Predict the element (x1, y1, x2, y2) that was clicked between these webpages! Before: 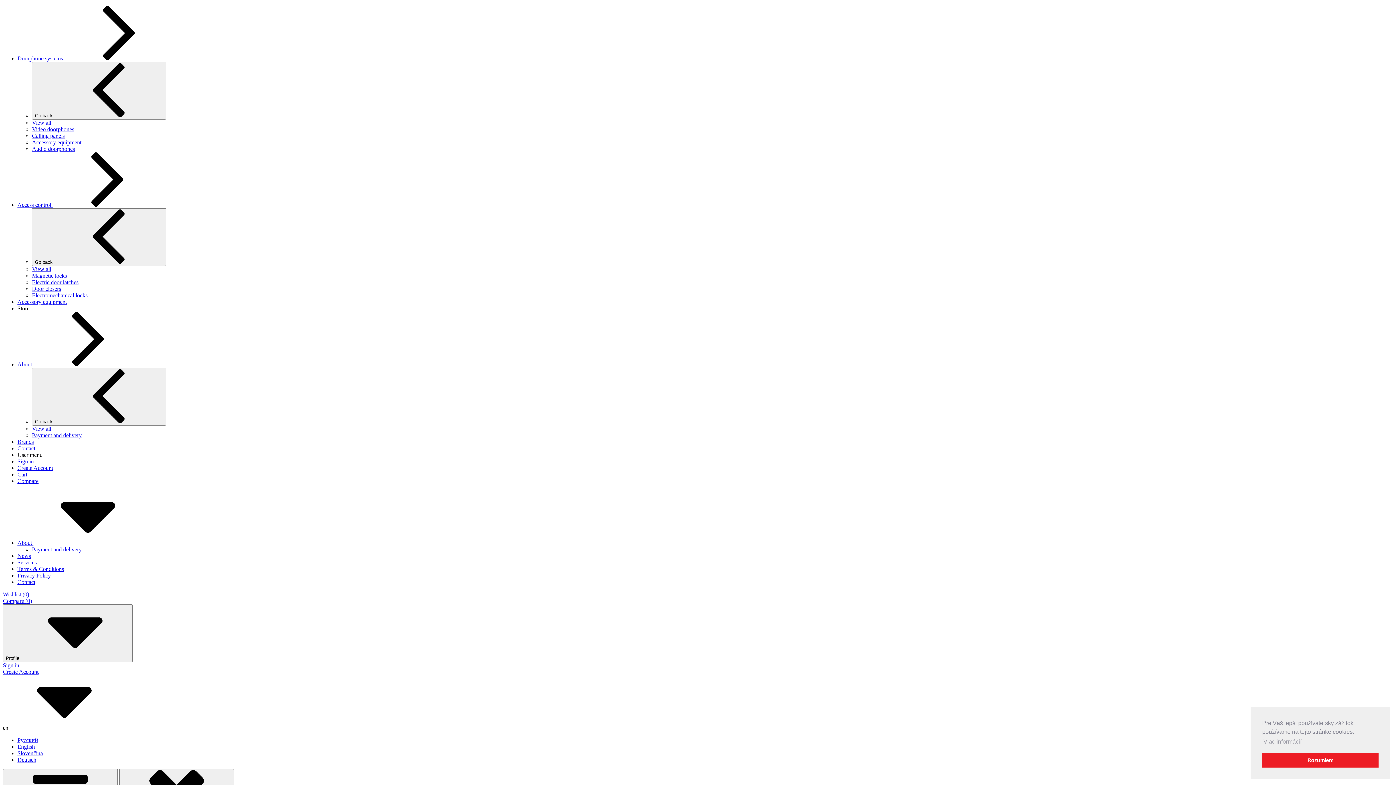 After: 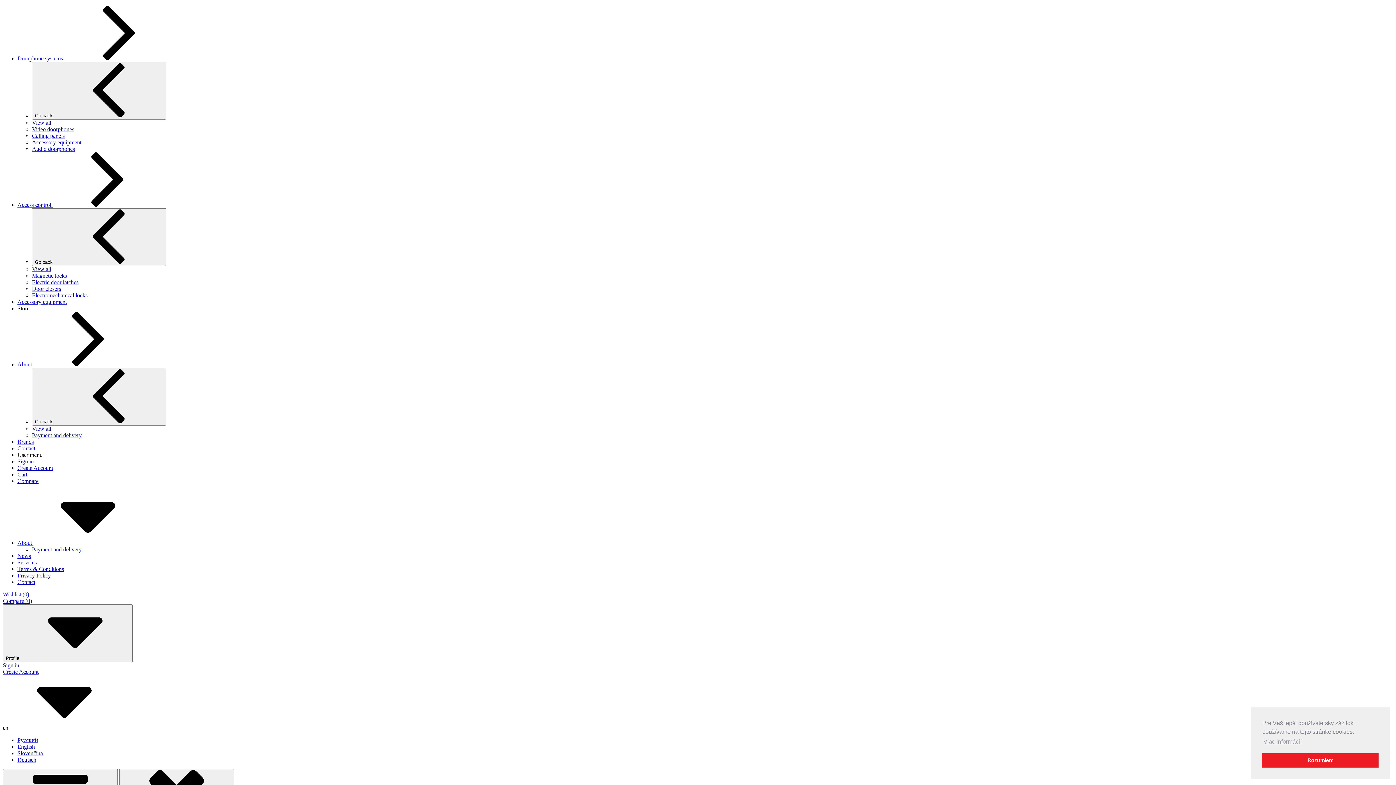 Action: label: View all bbox: (32, 119, 51, 125)